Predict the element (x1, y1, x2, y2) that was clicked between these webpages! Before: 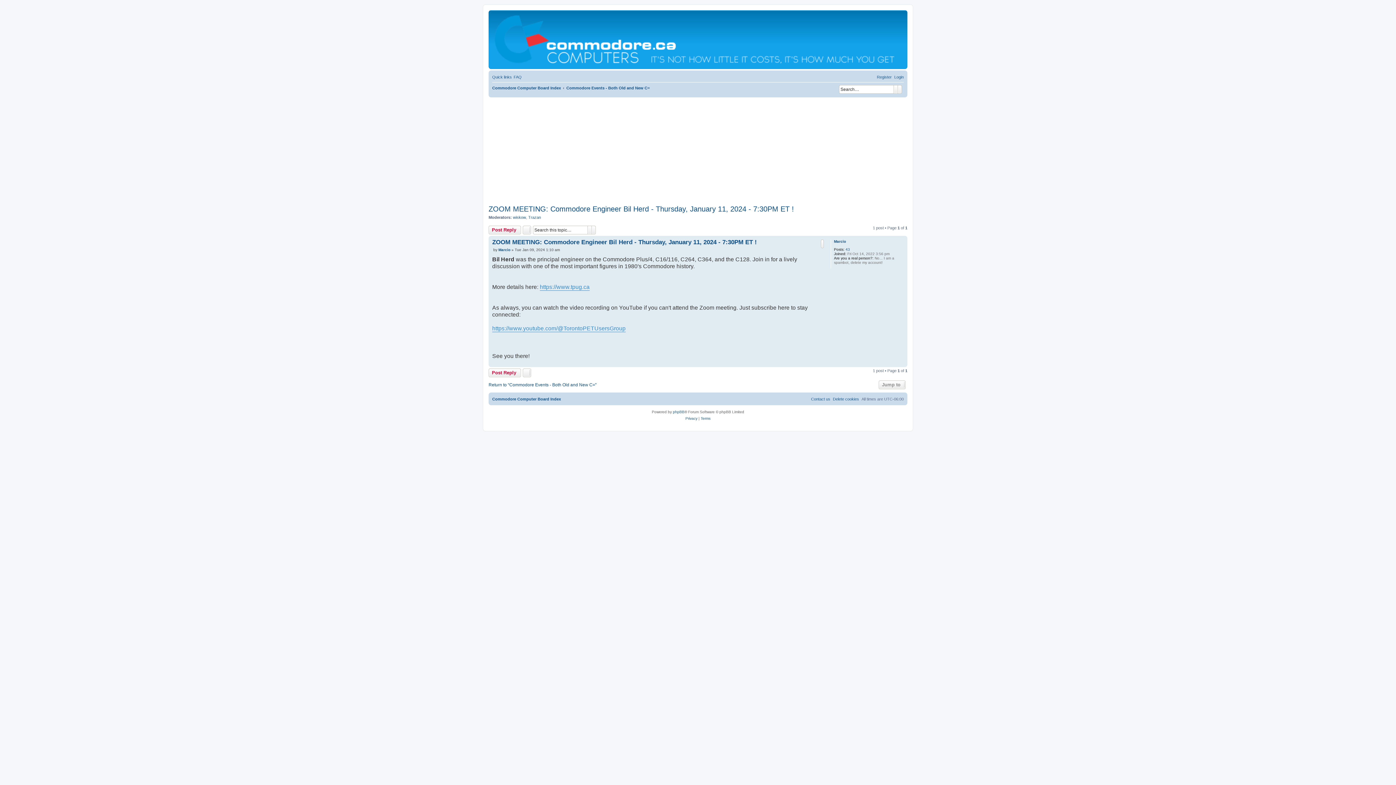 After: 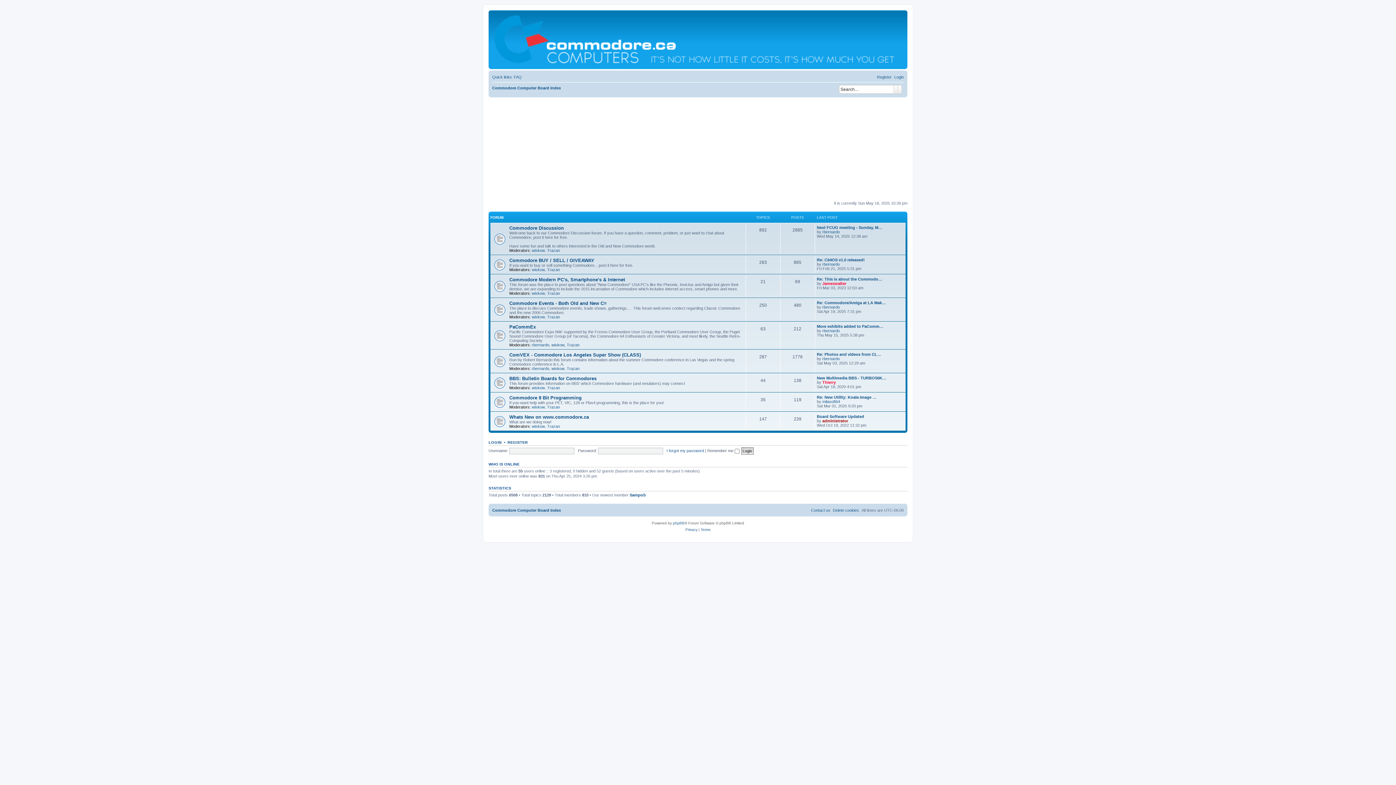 Action: bbox: (492, 83, 561, 92) label: Commodore Computer Board Index